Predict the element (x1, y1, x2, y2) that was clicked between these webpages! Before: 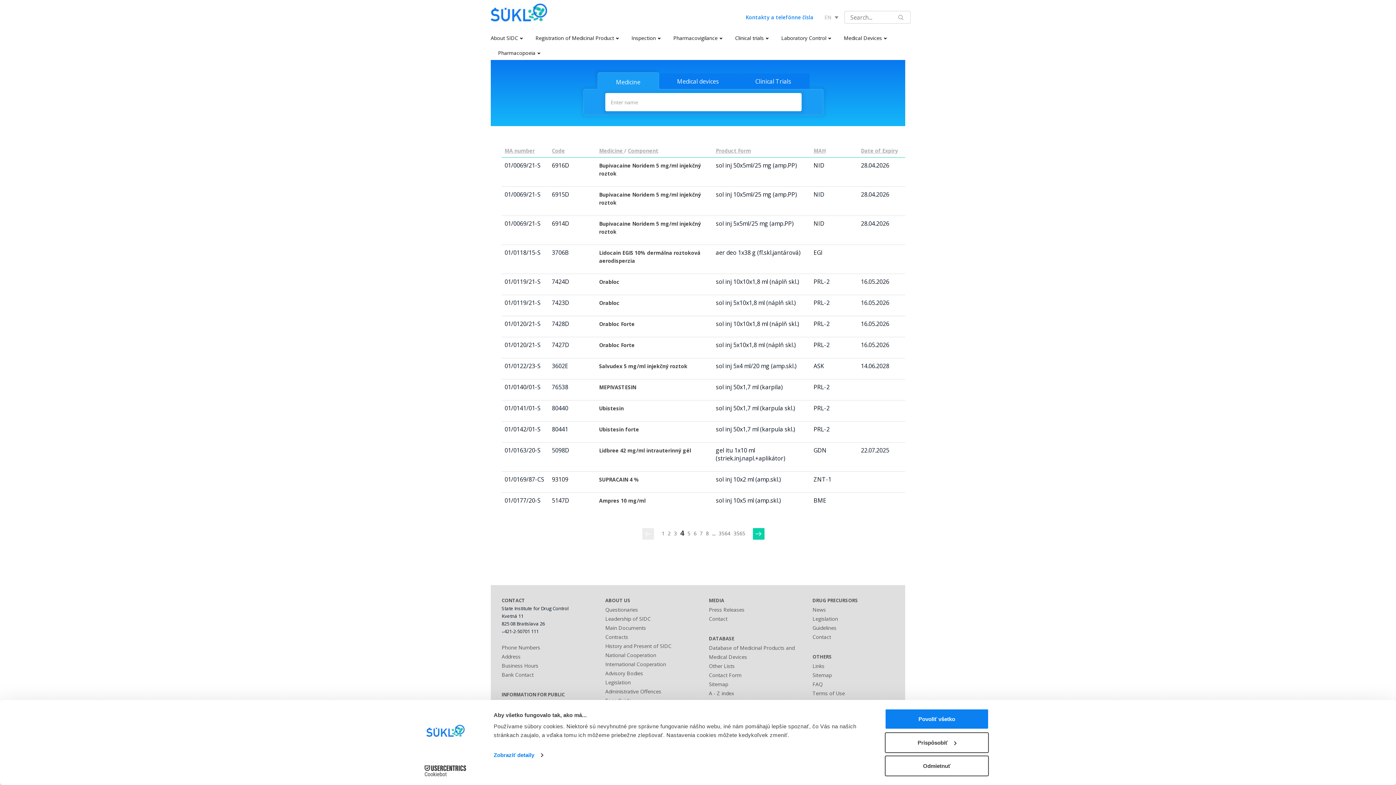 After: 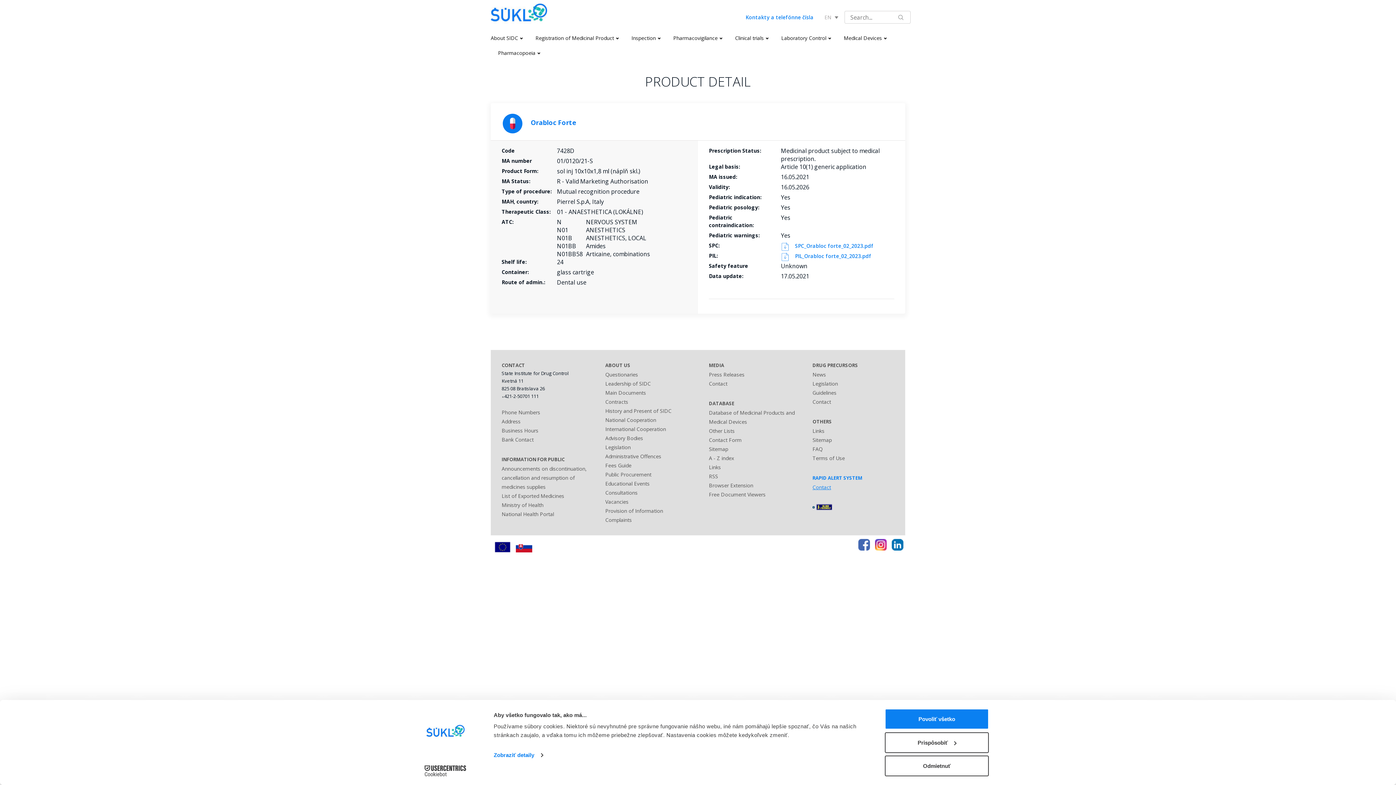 Action: label: Orabloc Forte bbox: (599, 320, 634, 327)